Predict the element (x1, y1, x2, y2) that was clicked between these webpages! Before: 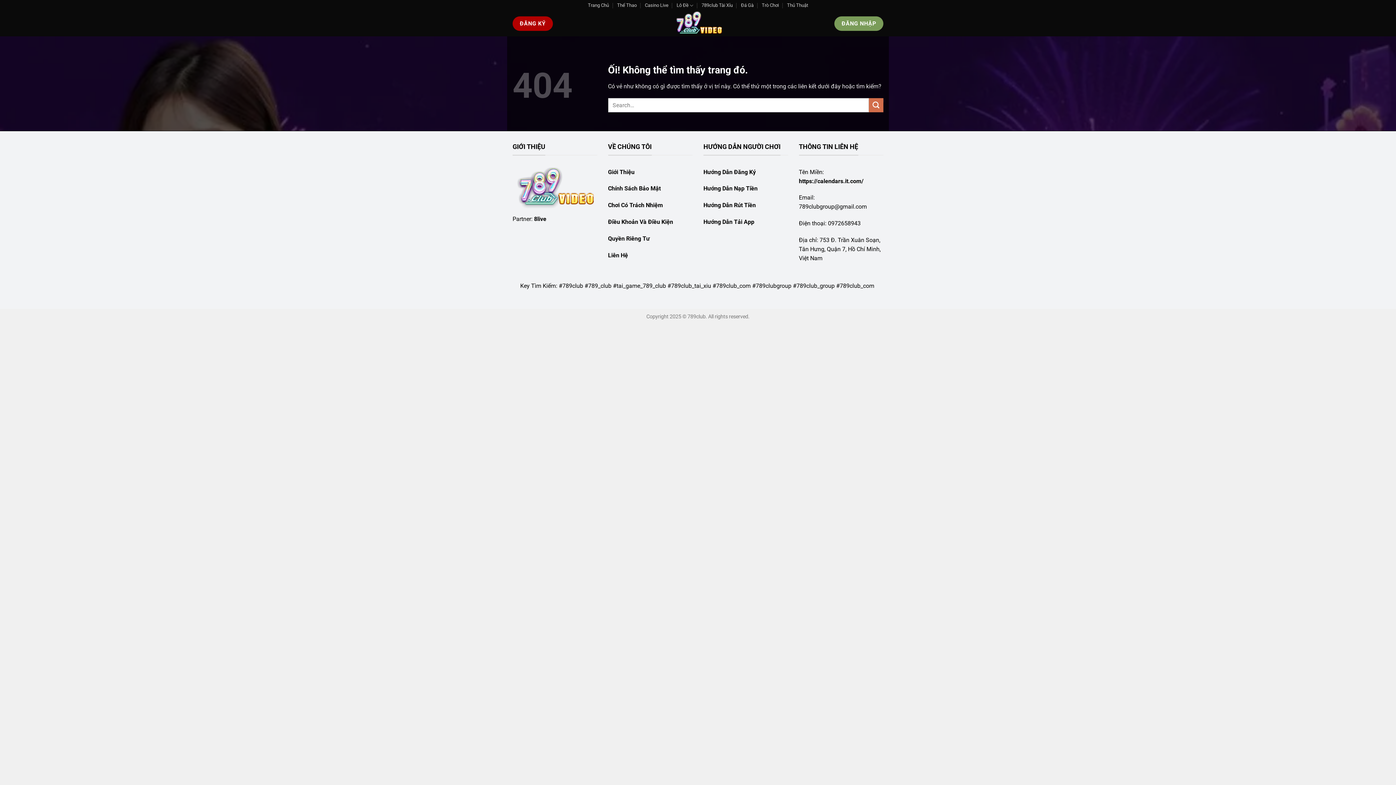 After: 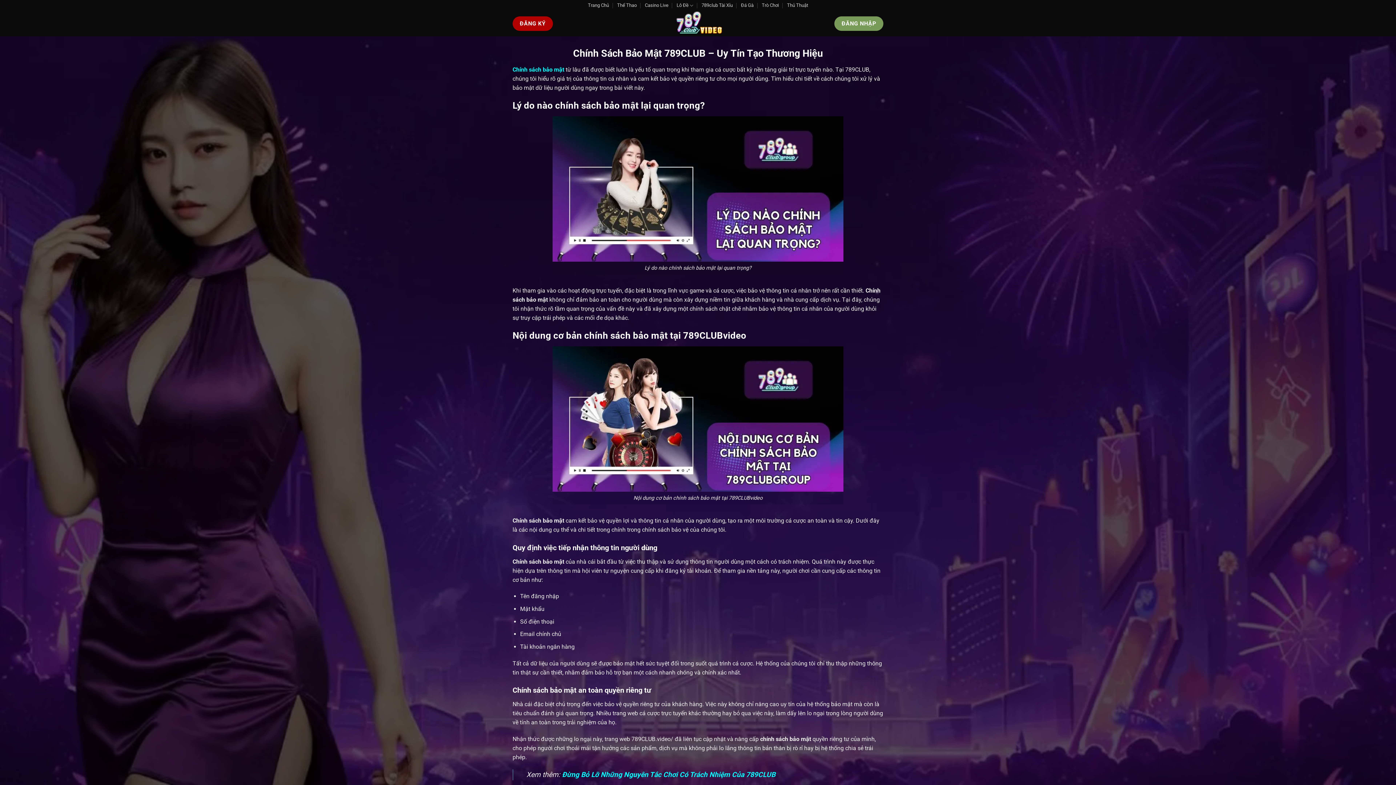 Action: bbox: (608, 185, 660, 192) label: Chính Sách Bảo Mật